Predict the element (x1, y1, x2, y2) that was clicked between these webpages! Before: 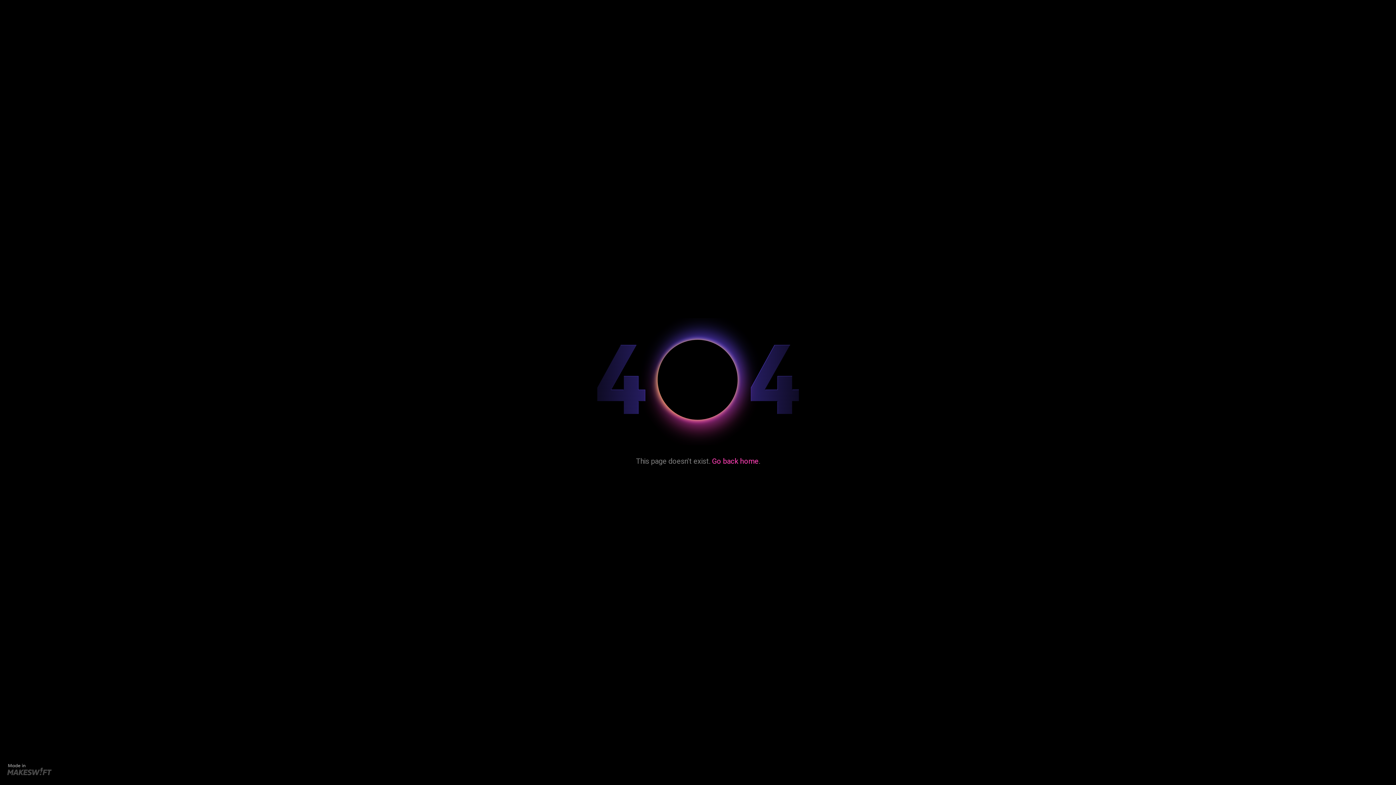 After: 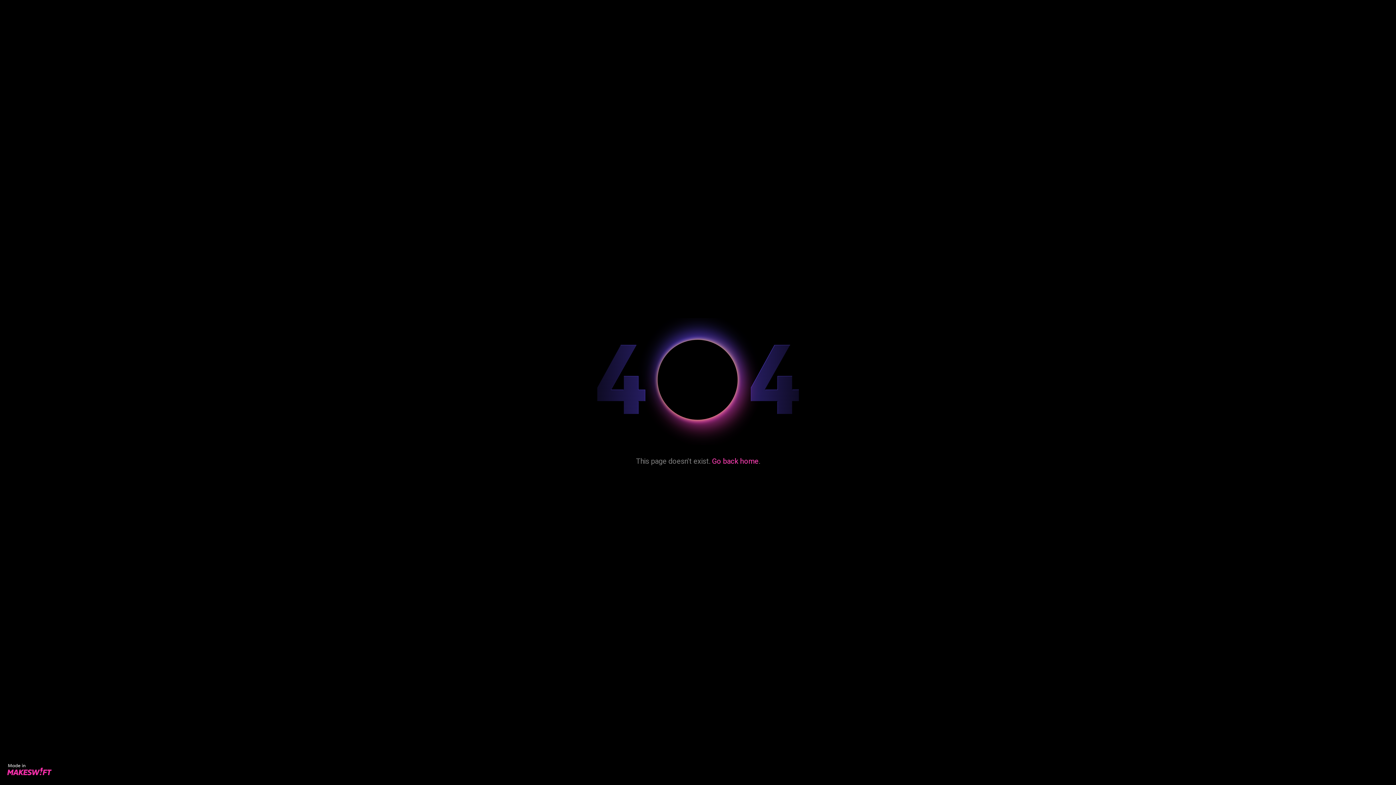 Action: bbox: (7, 764, 51, 778)